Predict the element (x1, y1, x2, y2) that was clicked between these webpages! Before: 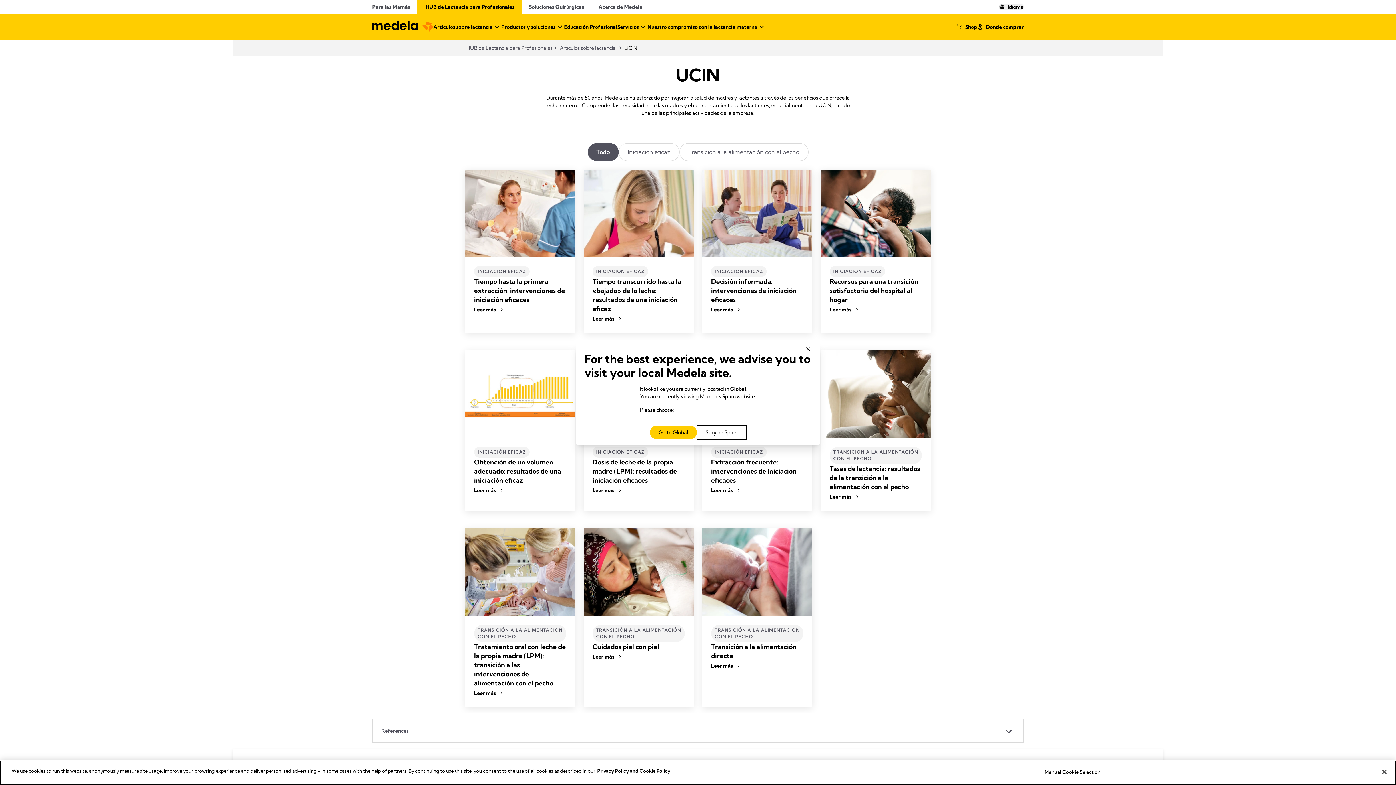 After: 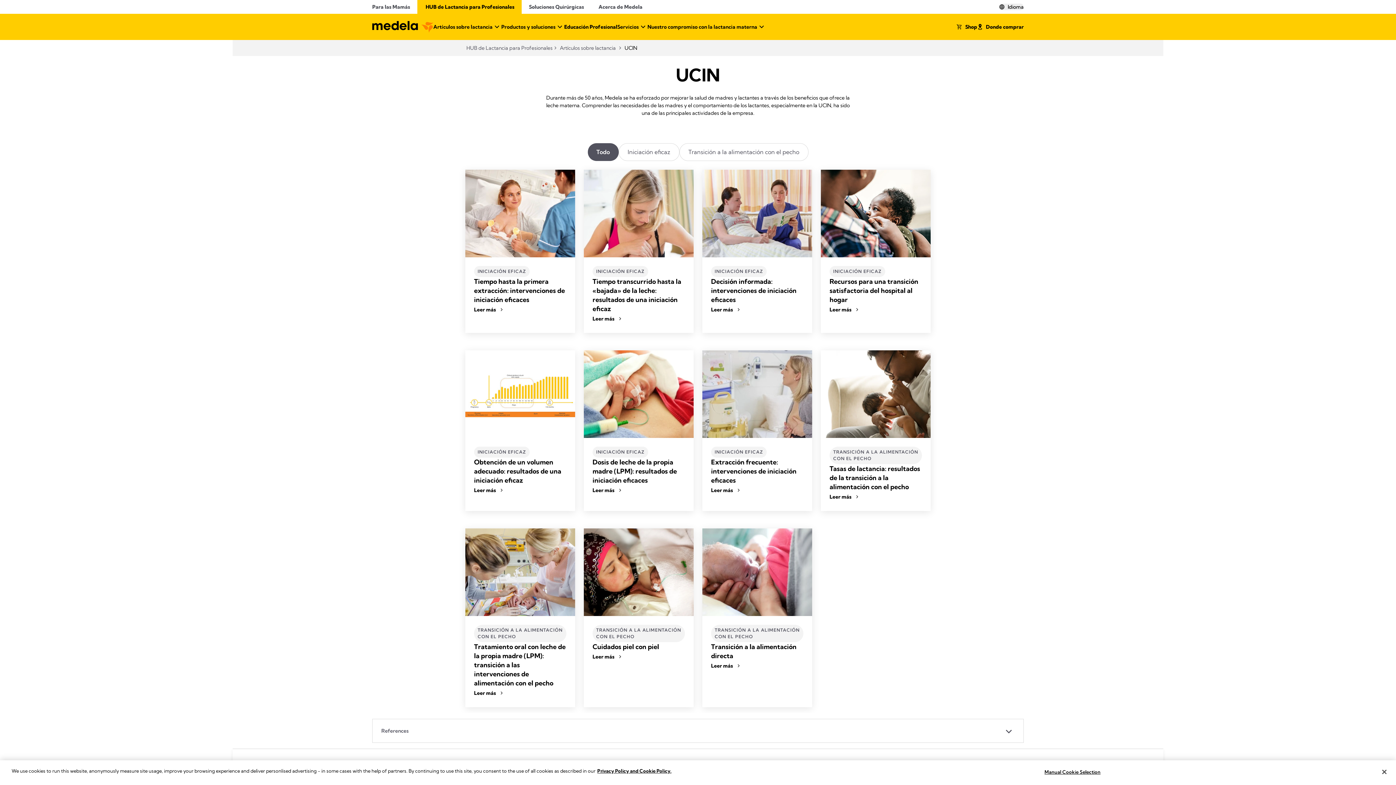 Action: label: Stay on Spain bbox: (696, 425, 746, 439)